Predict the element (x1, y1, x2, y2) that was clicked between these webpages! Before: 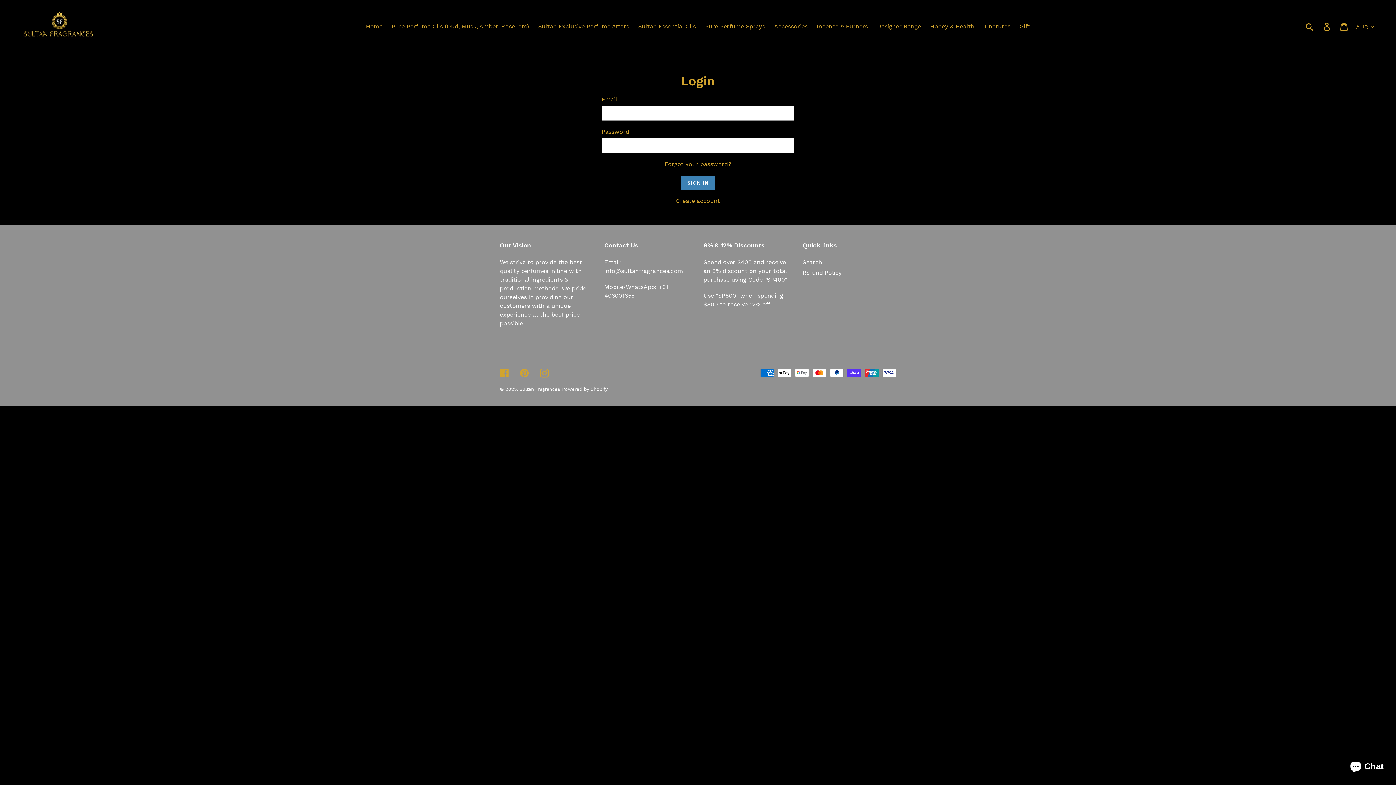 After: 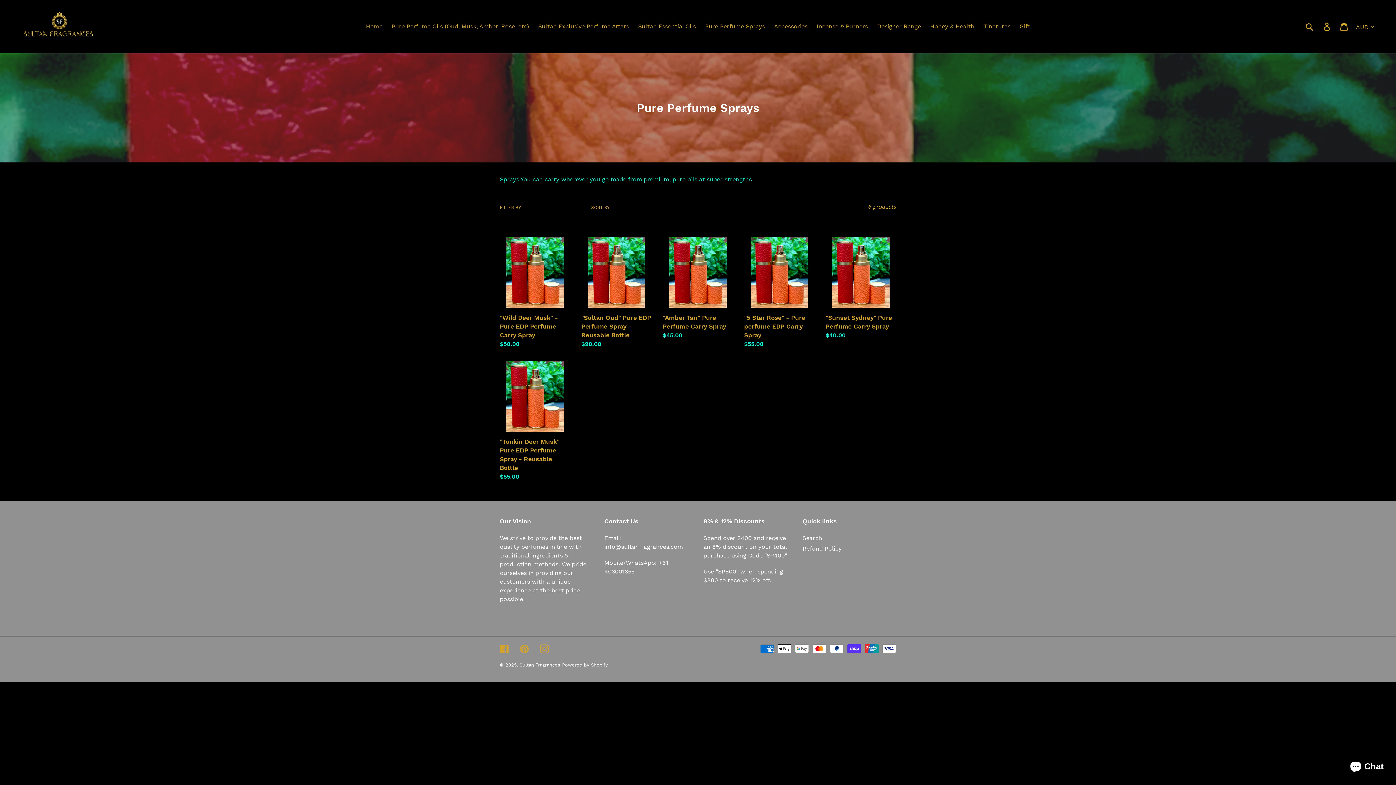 Action: bbox: (701, 21, 768, 32) label: Pure Perfume Sprays